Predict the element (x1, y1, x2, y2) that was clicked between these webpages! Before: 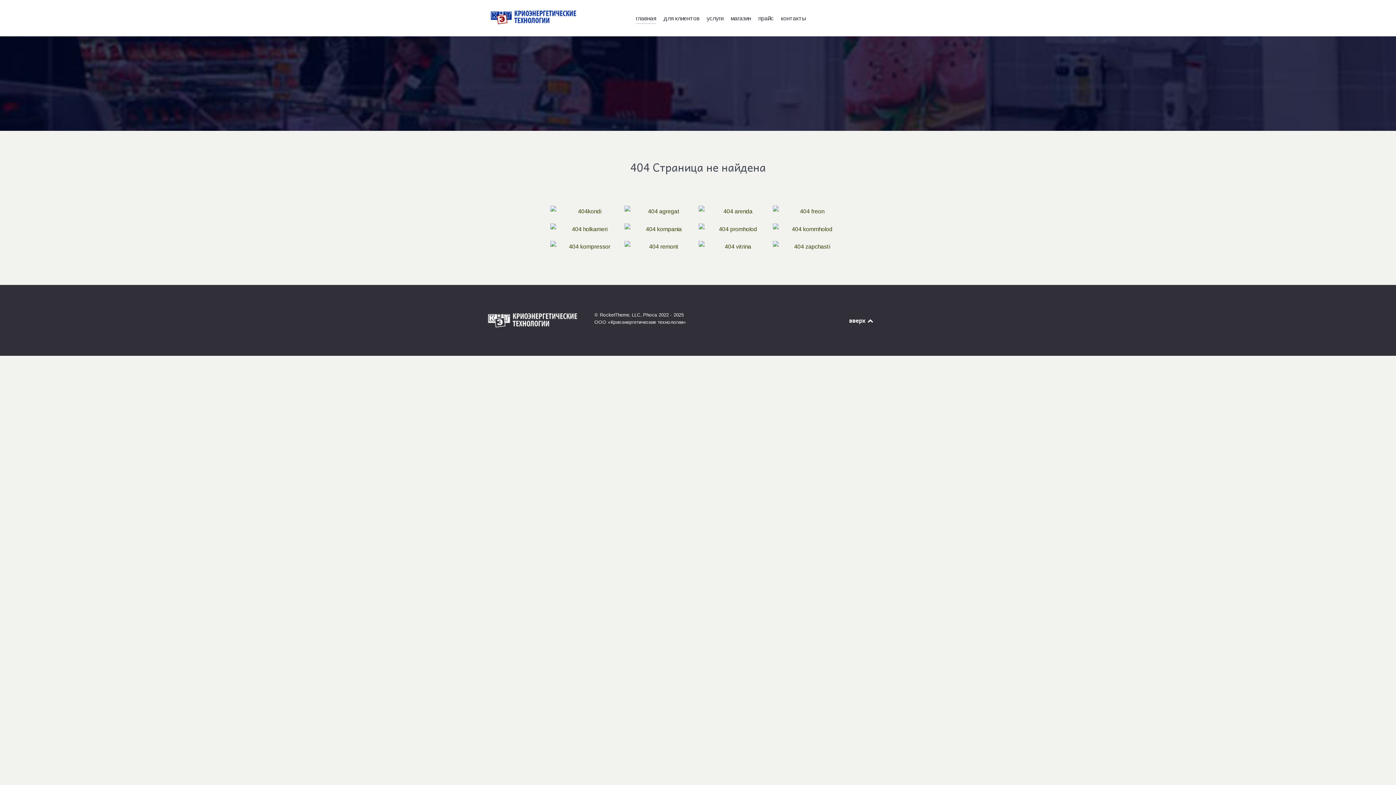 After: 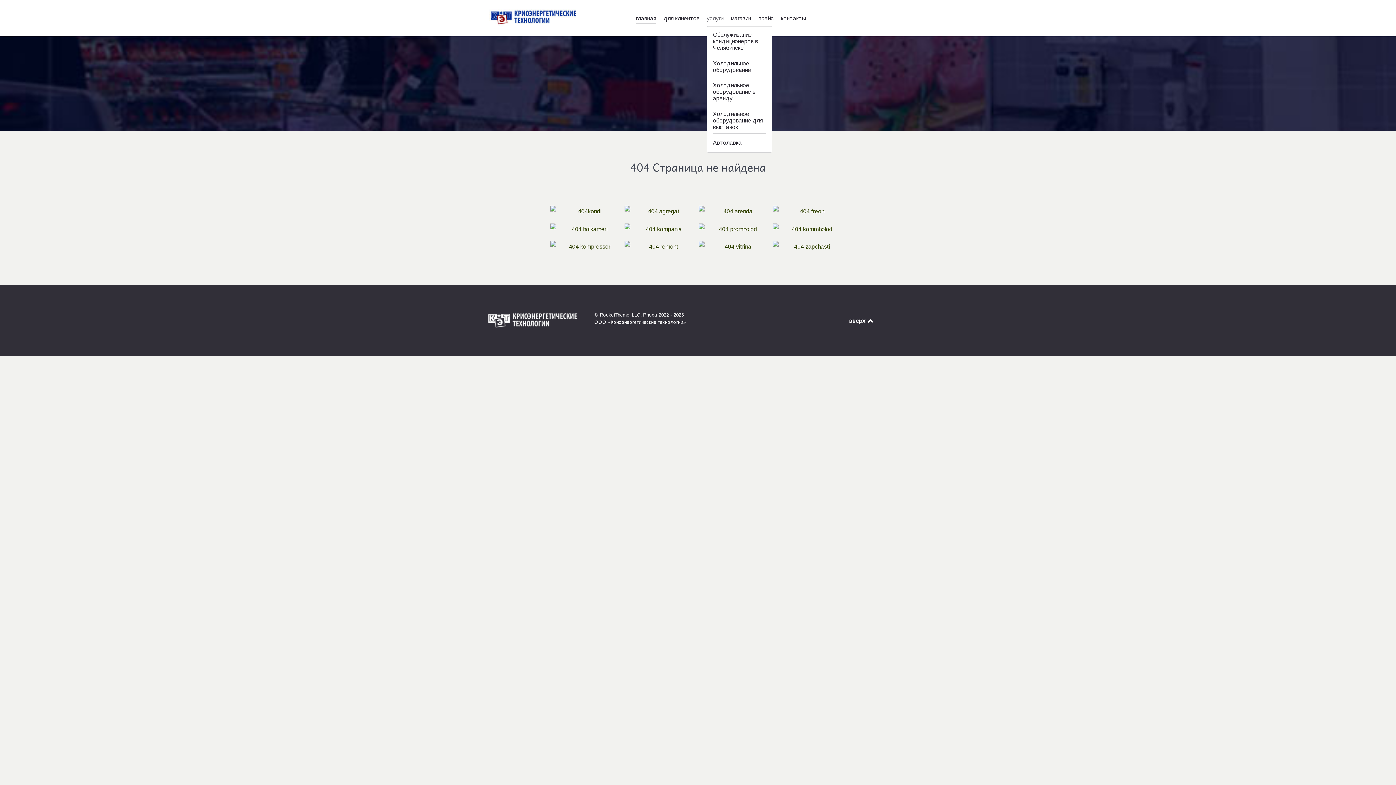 Action: bbox: (706, 13, 723, 24) label: услуги